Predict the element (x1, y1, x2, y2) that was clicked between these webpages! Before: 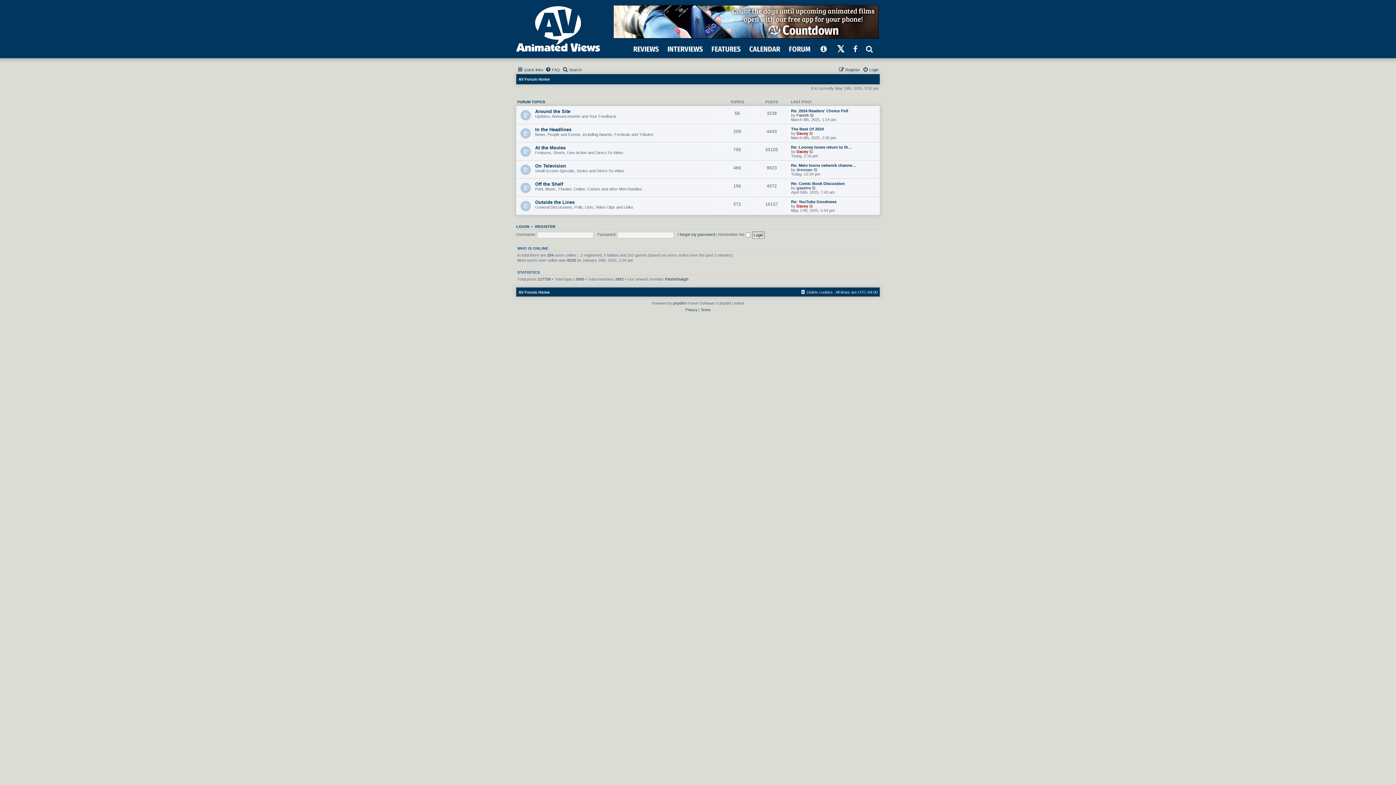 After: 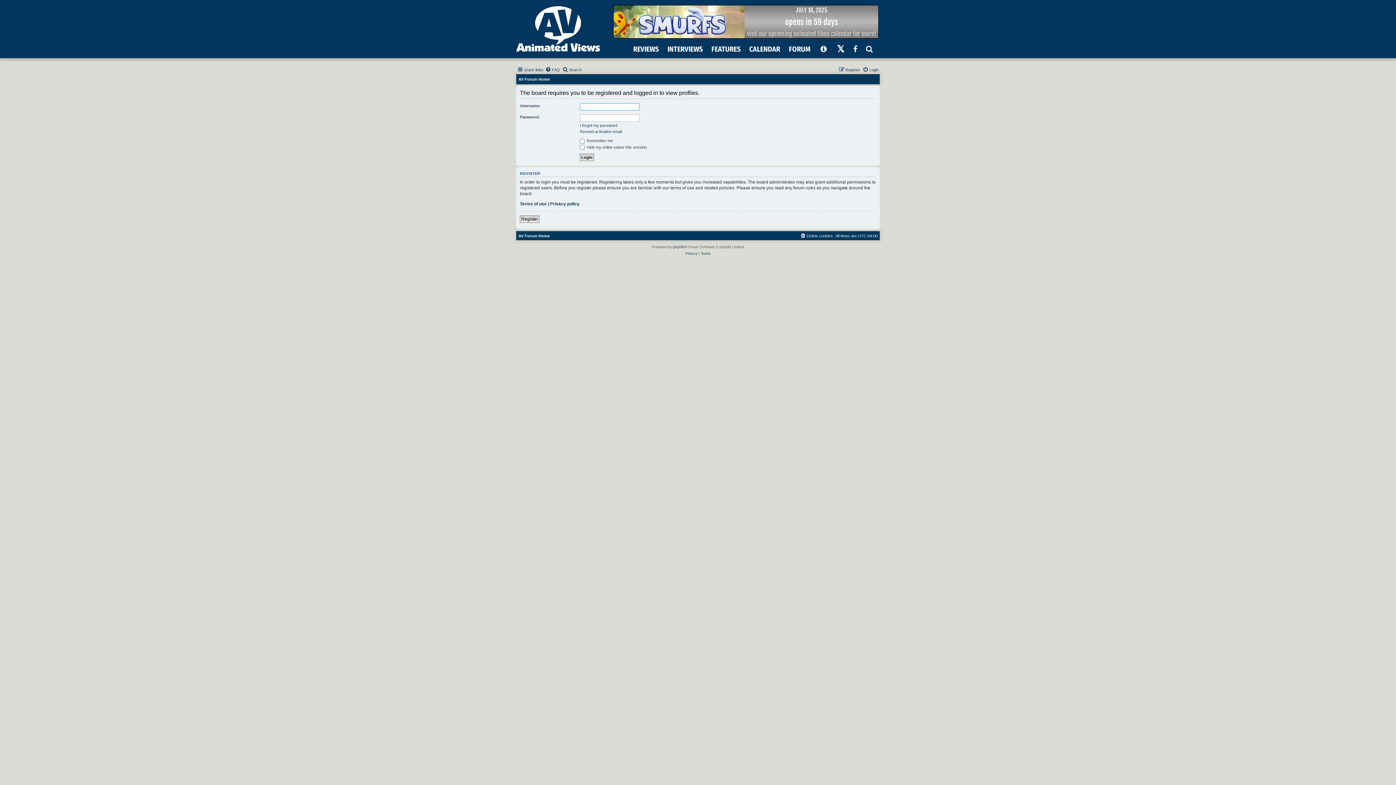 Action: label: Dacey bbox: (796, 149, 808, 153)